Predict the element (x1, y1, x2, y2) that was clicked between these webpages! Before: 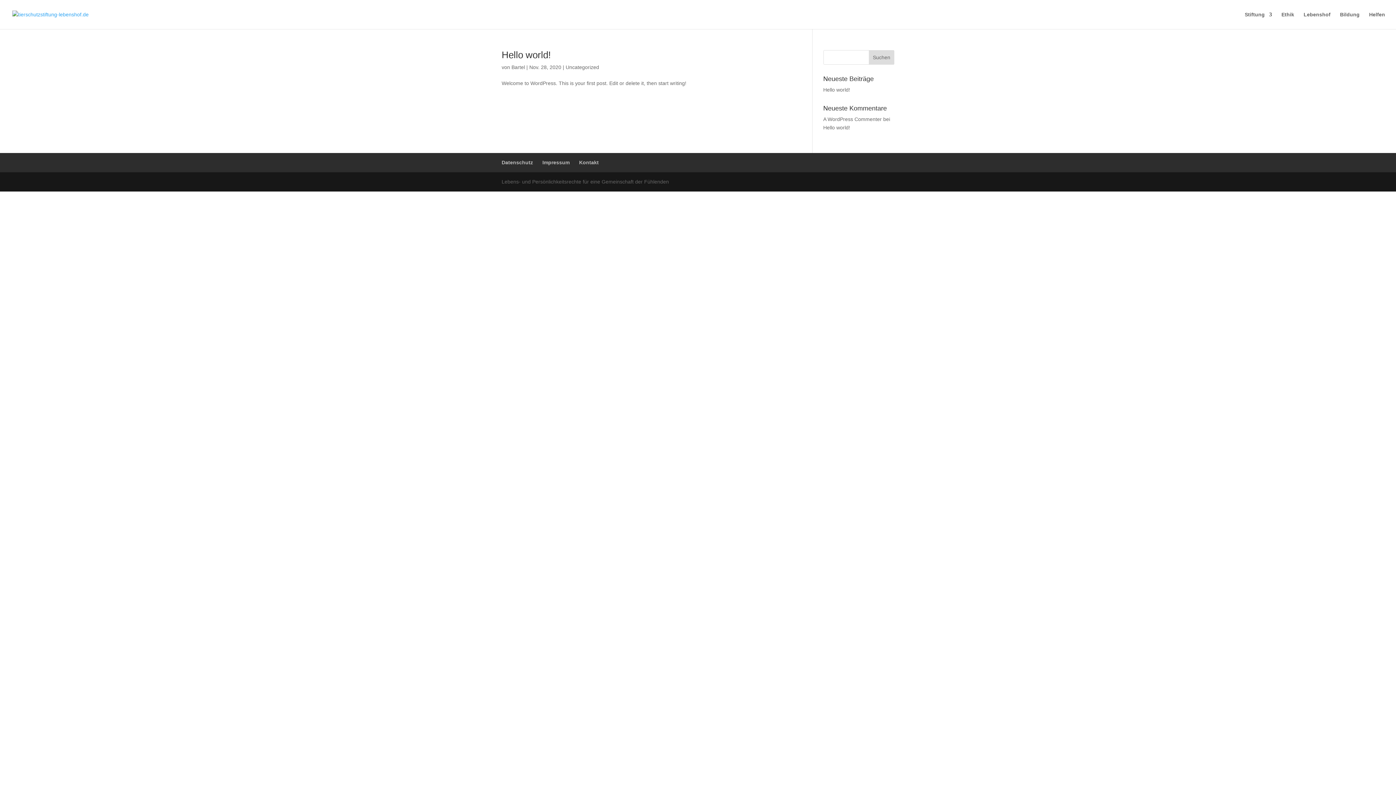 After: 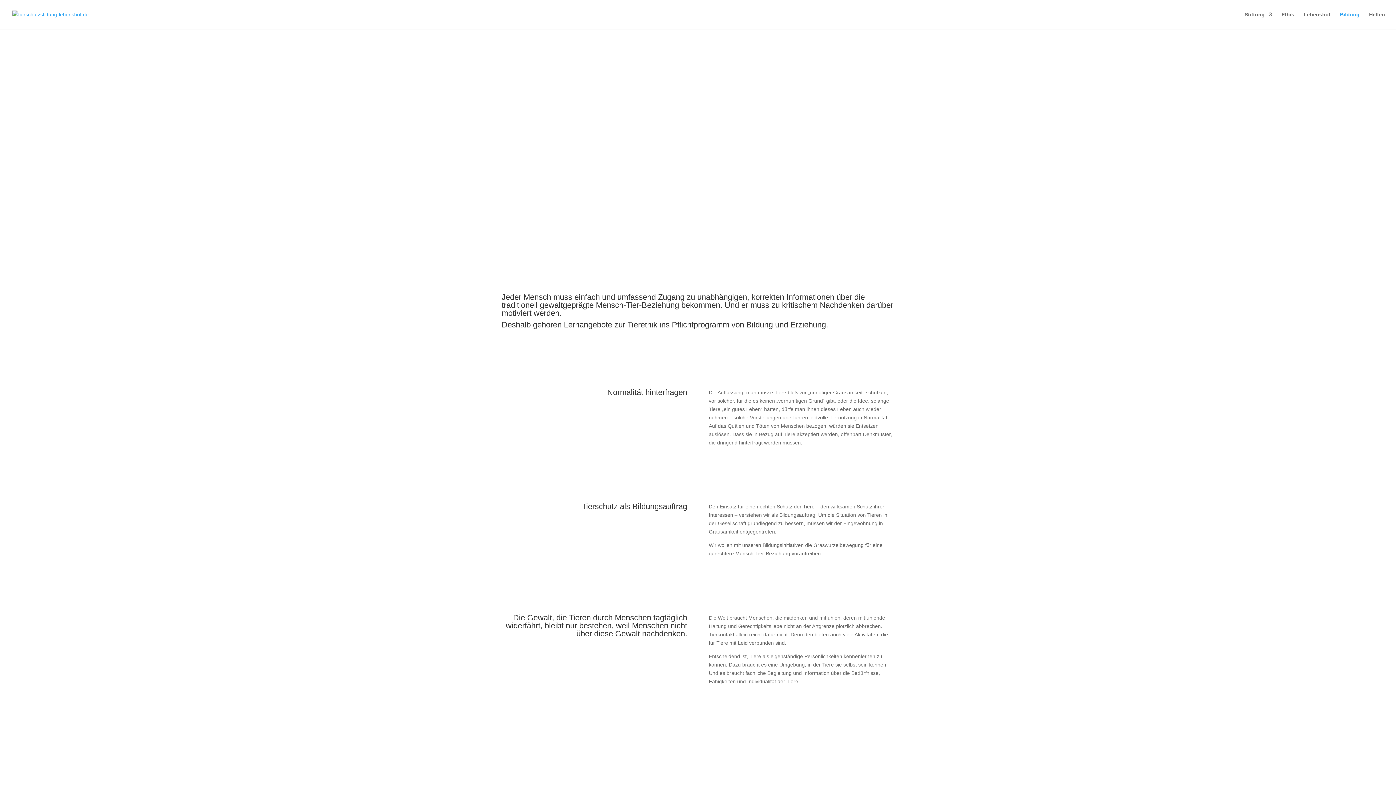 Action: bbox: (1340, 12, 1360, 29) label: Bildung